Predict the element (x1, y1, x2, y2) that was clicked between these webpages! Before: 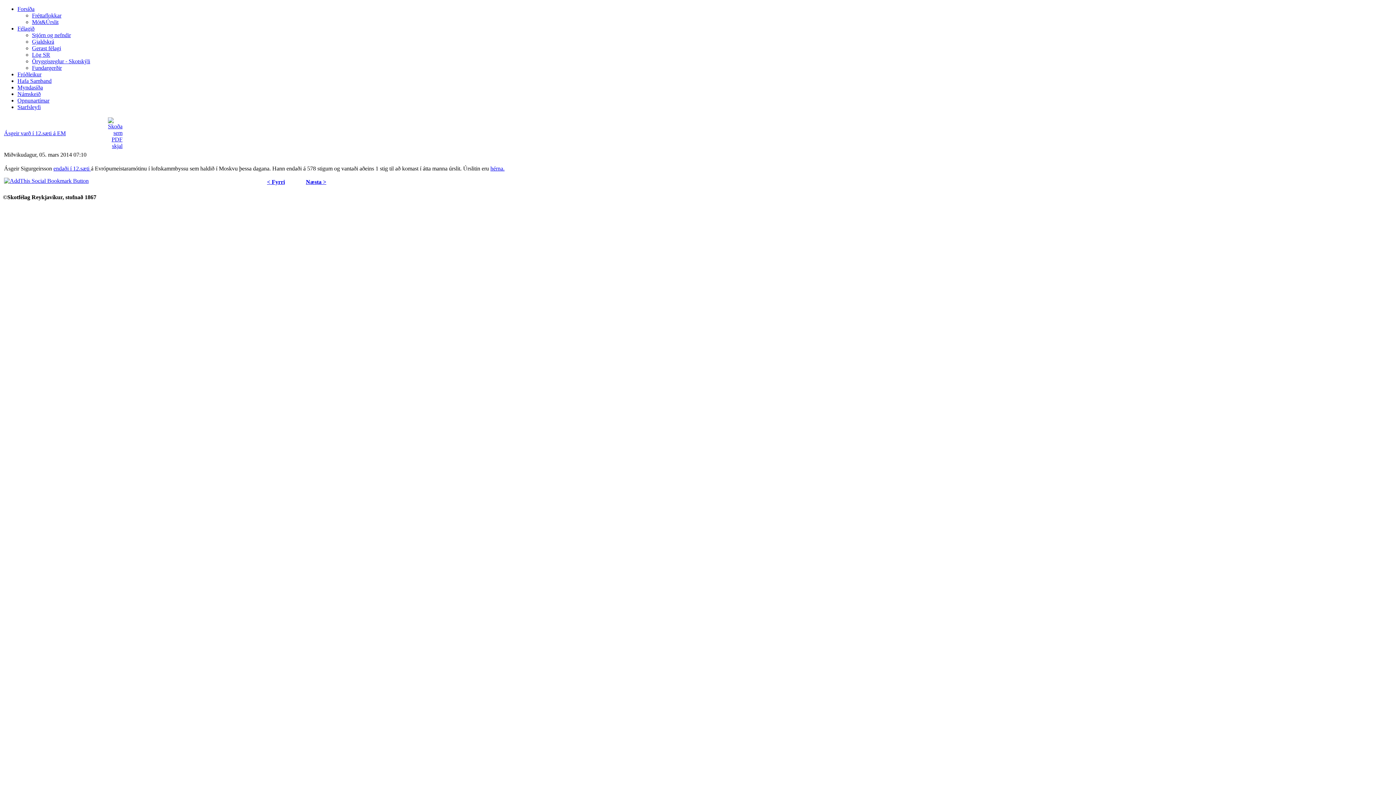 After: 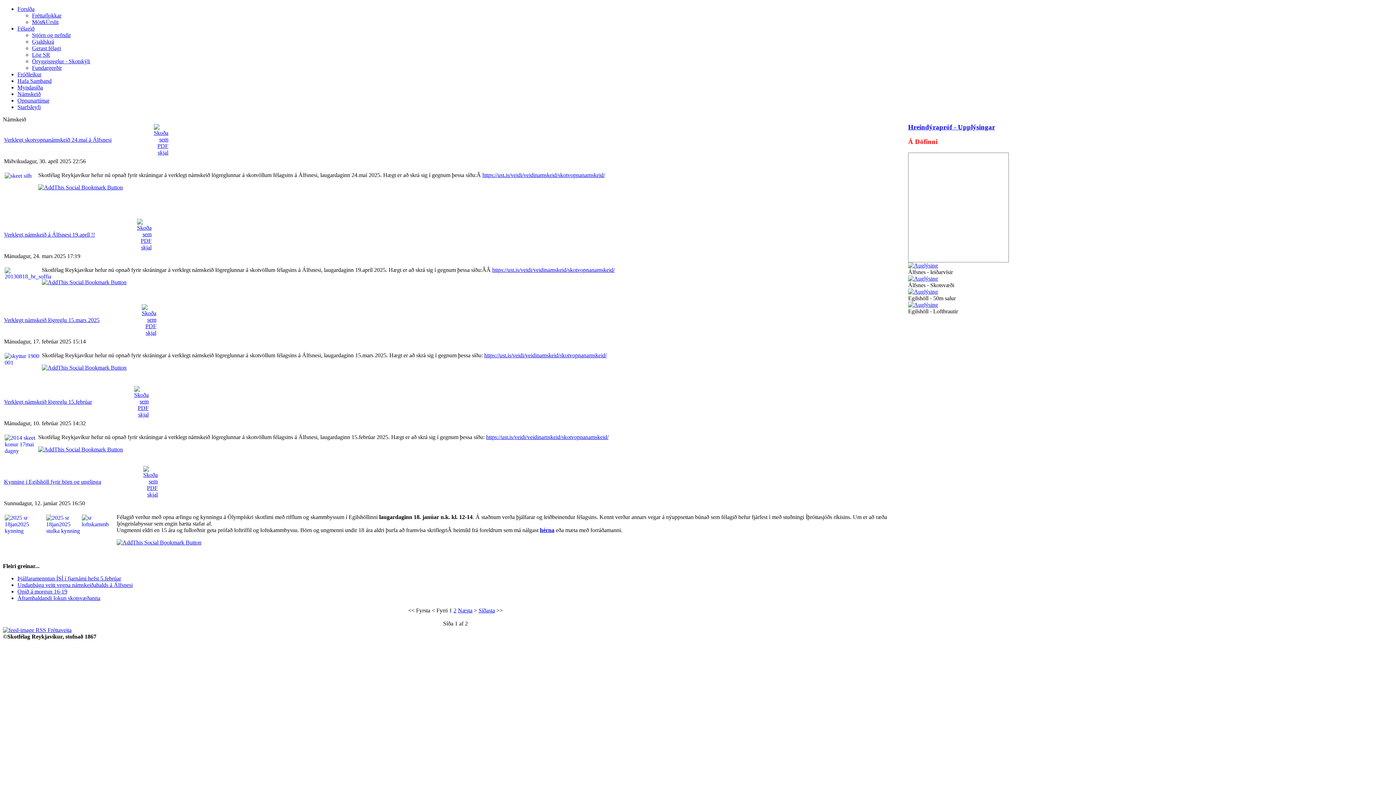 Action: bbox: (17, 90, 40, 97) label: Námskeið